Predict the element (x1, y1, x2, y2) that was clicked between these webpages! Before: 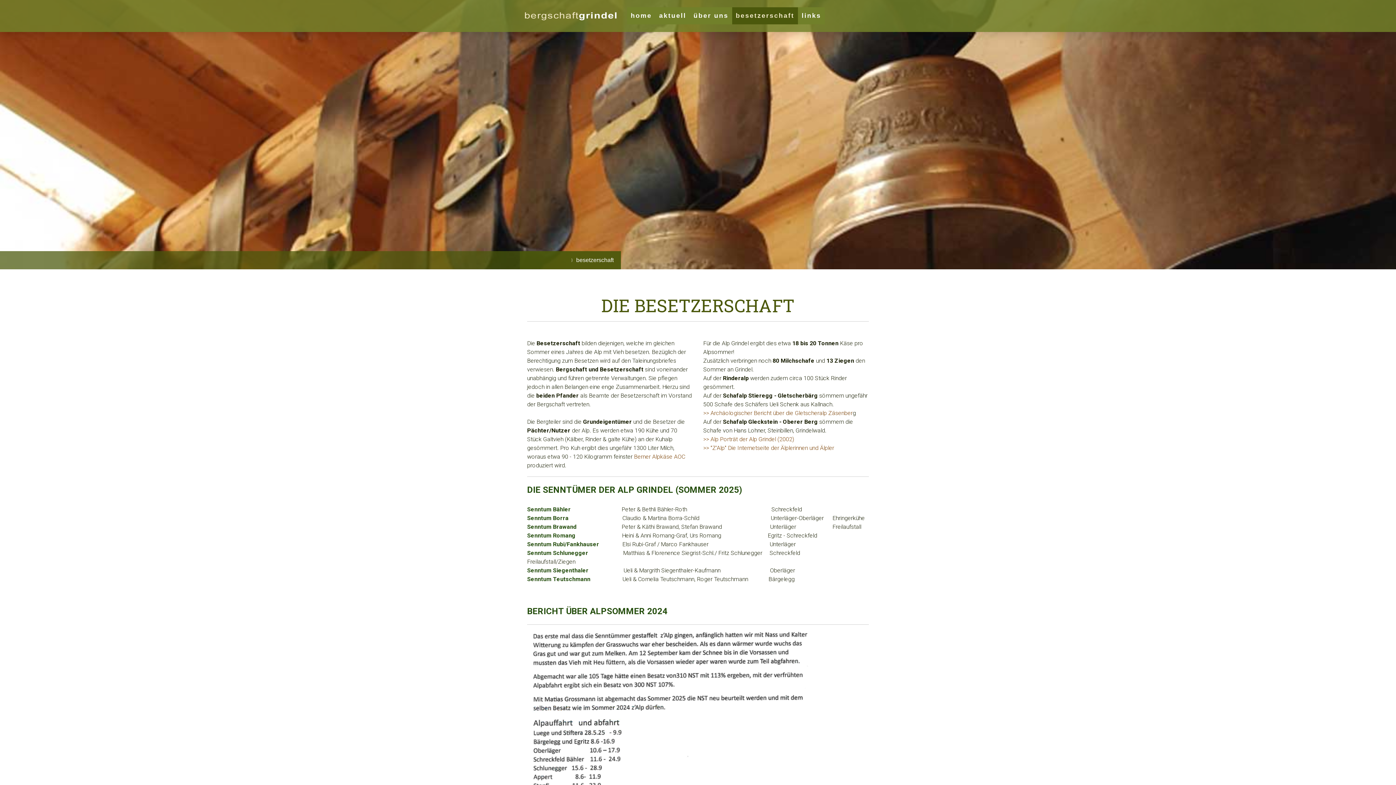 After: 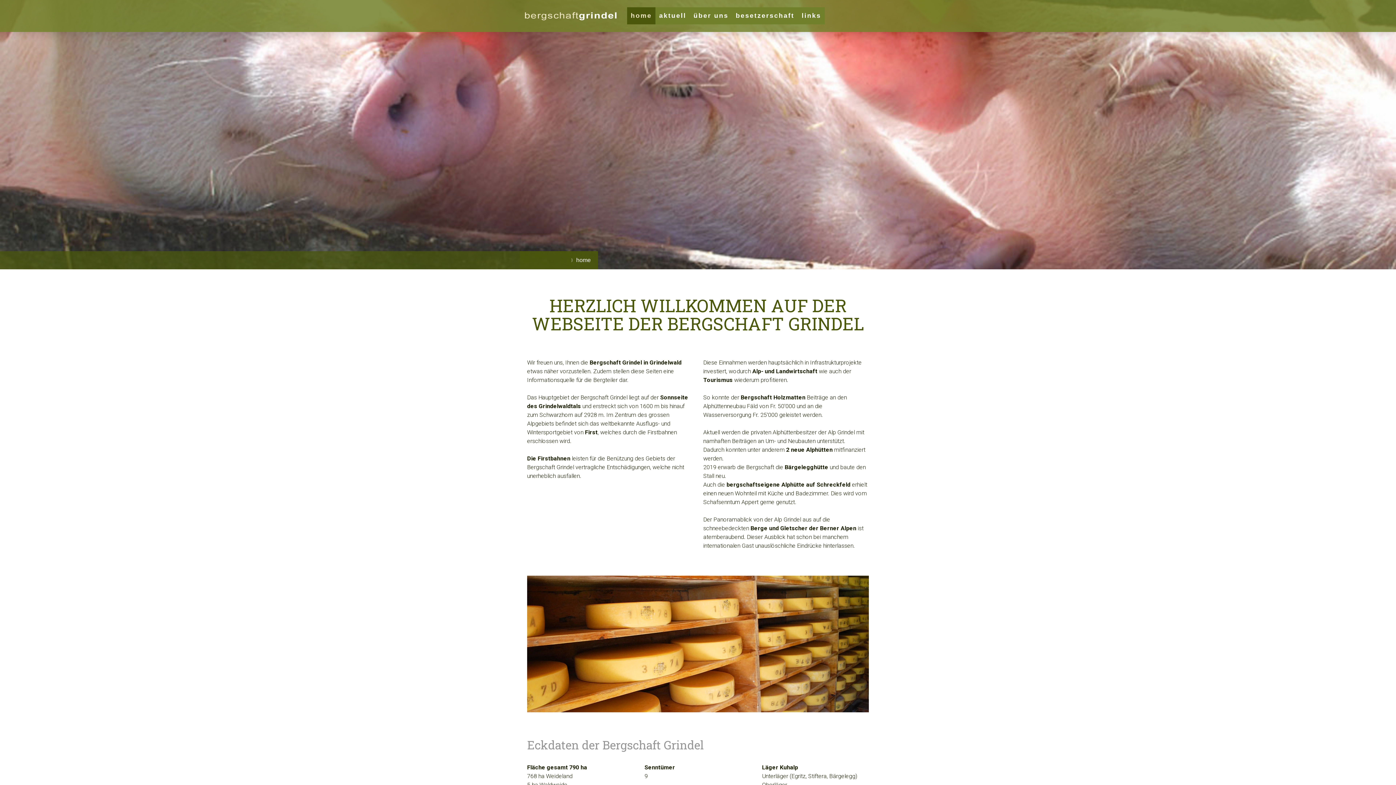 Action: bbox: (520, 6, 621, 13)